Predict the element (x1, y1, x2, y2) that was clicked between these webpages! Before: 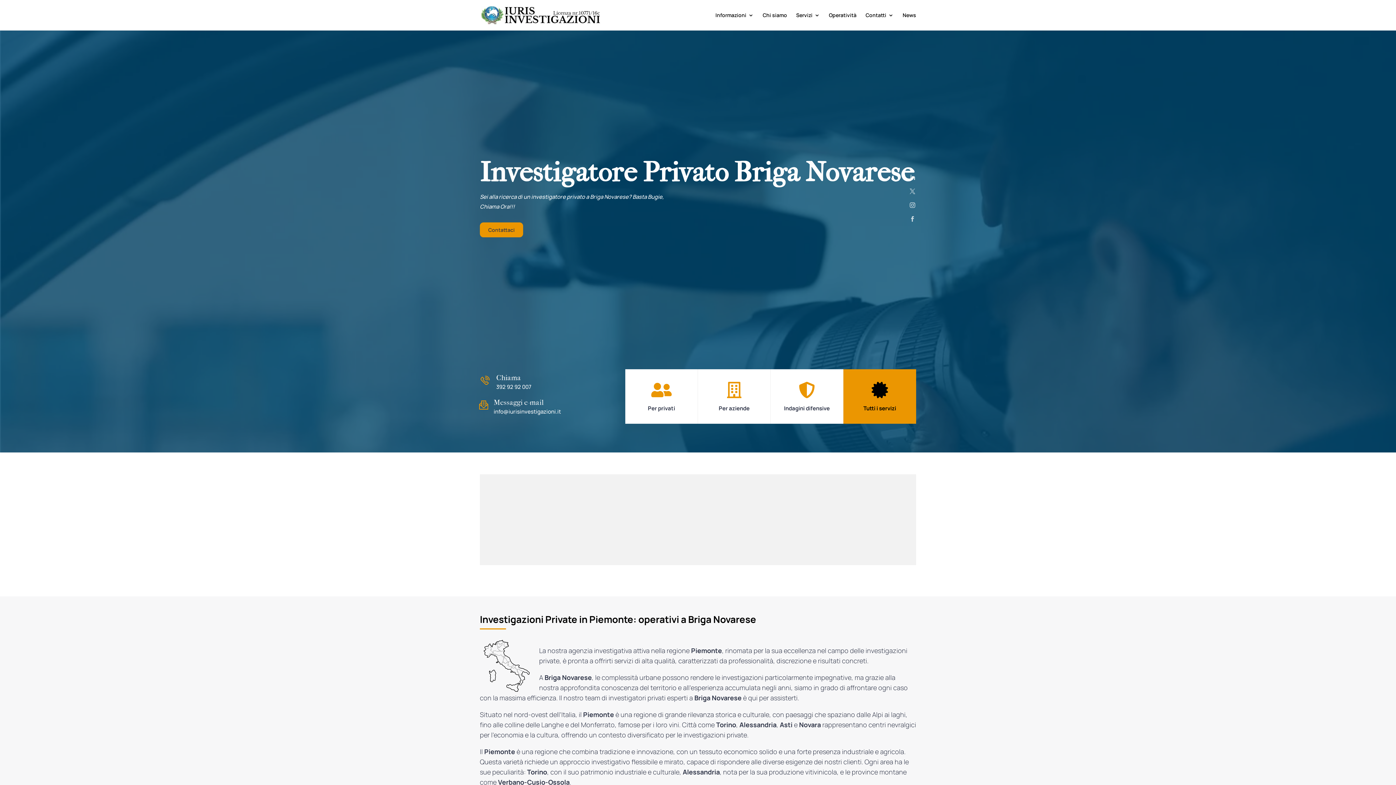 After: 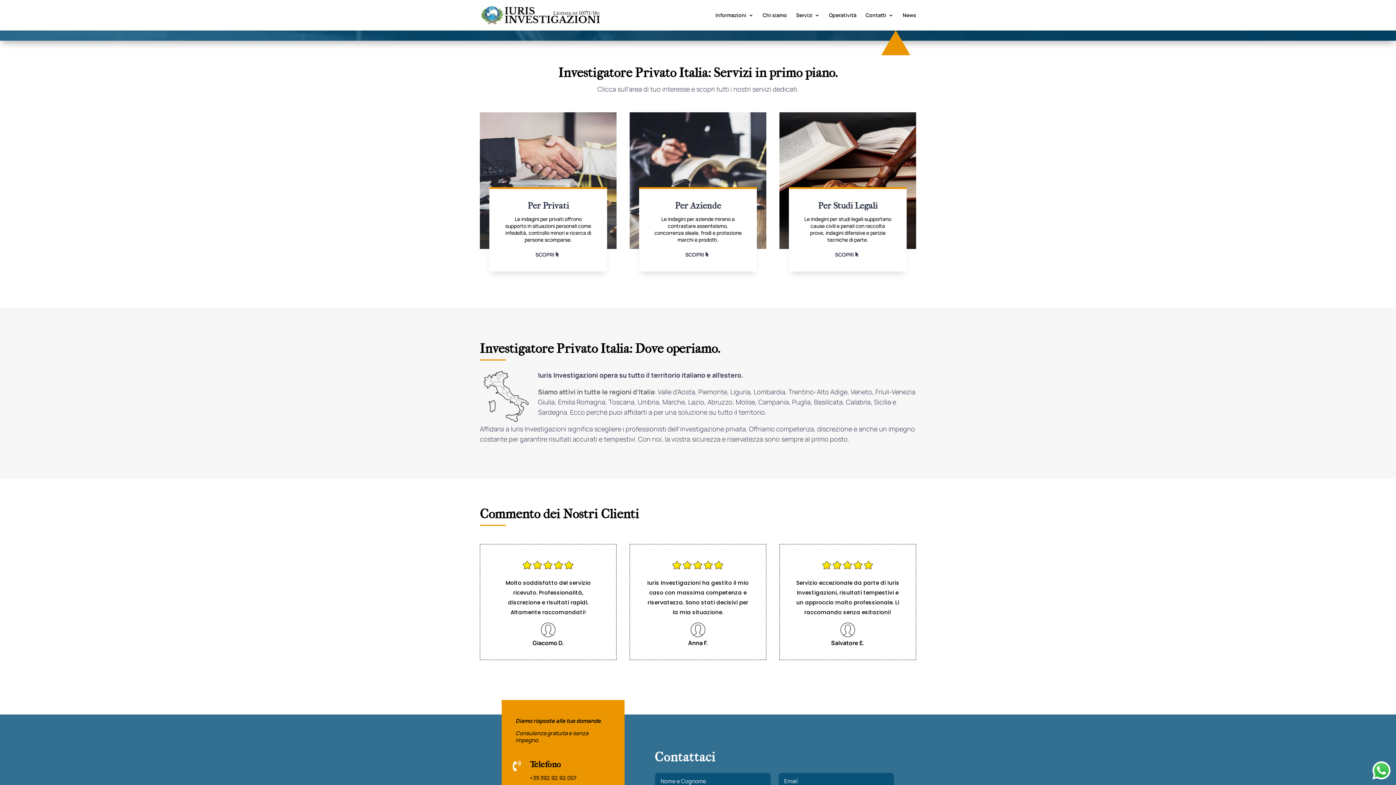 Action: label: Servizi bbox: (796, 12, 820, 30)